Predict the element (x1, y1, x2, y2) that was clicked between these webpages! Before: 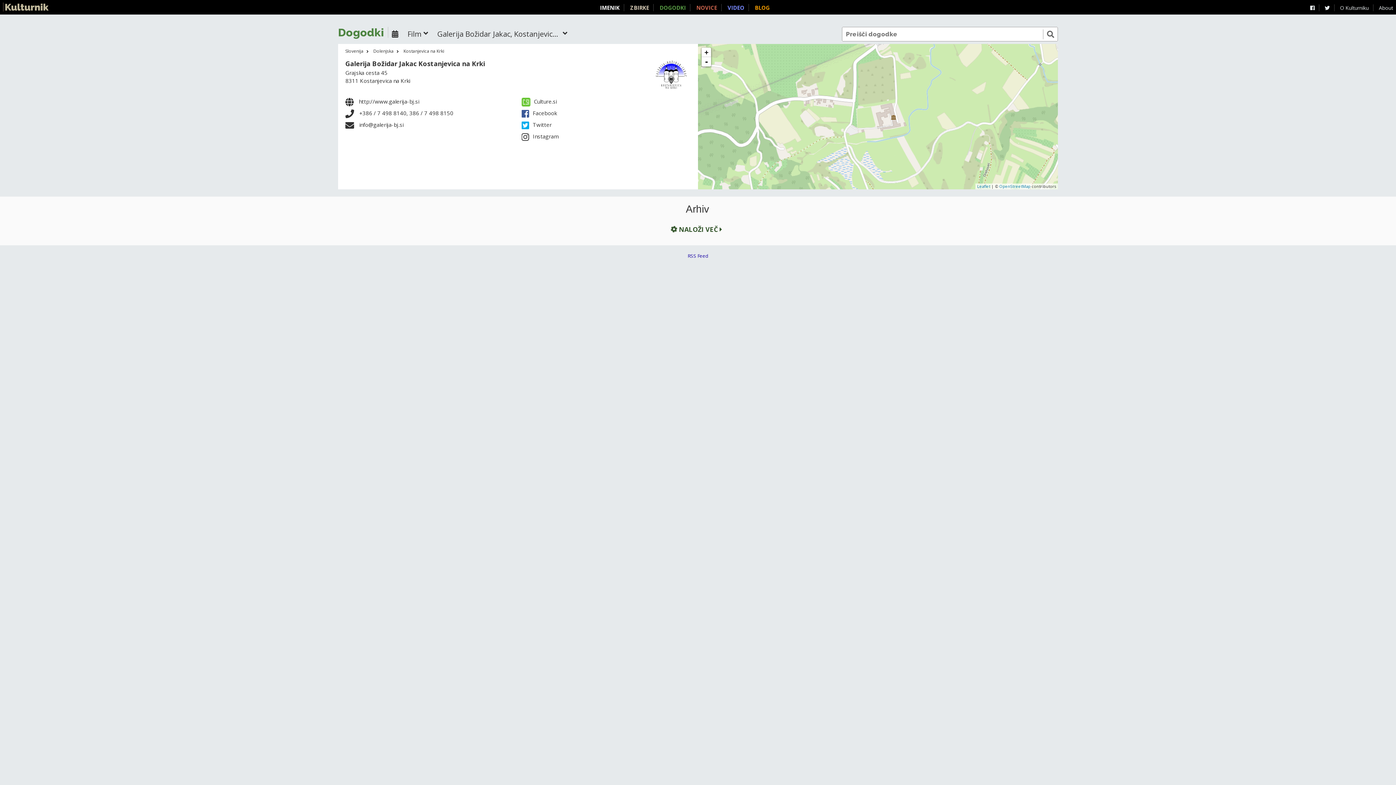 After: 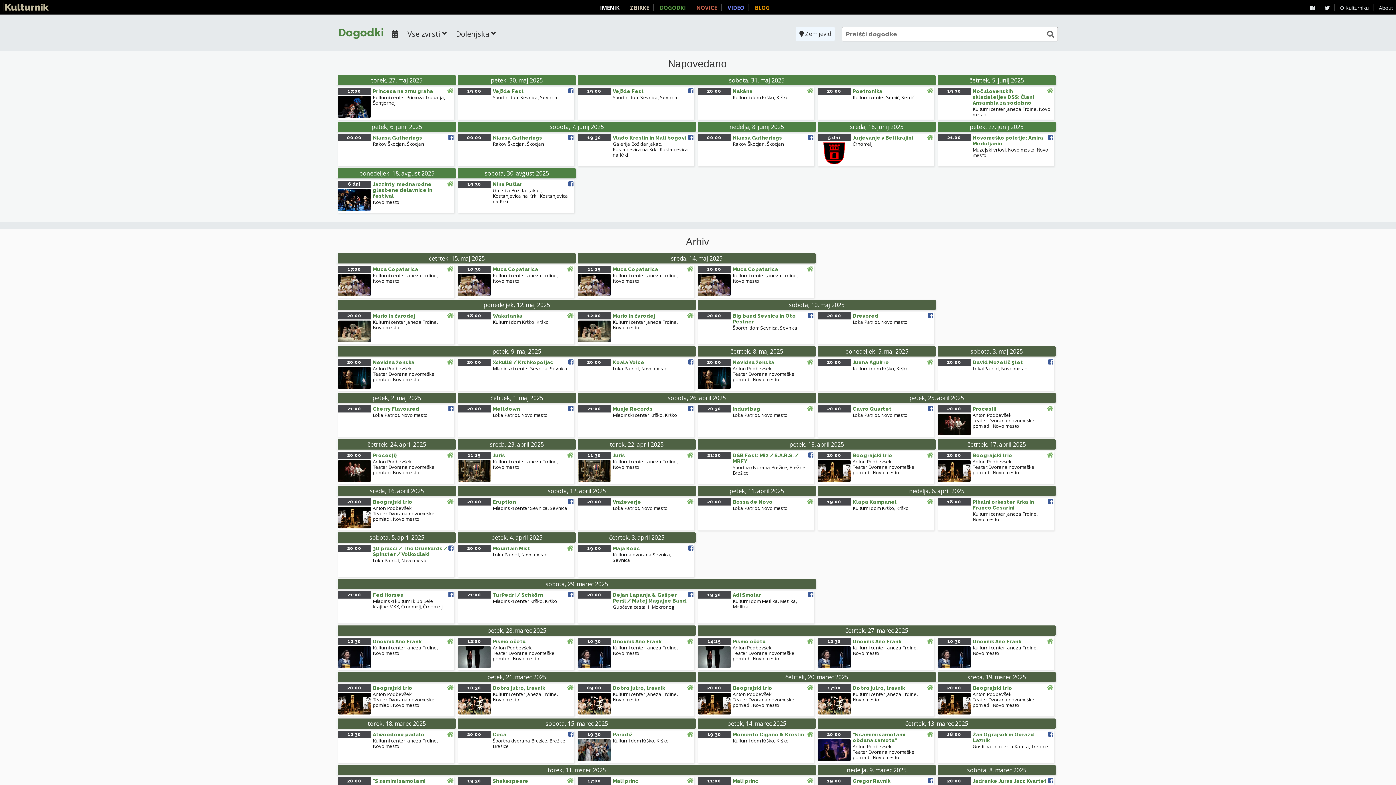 Action: bbox: (373, 48, 393, 54) label: Dolenjska